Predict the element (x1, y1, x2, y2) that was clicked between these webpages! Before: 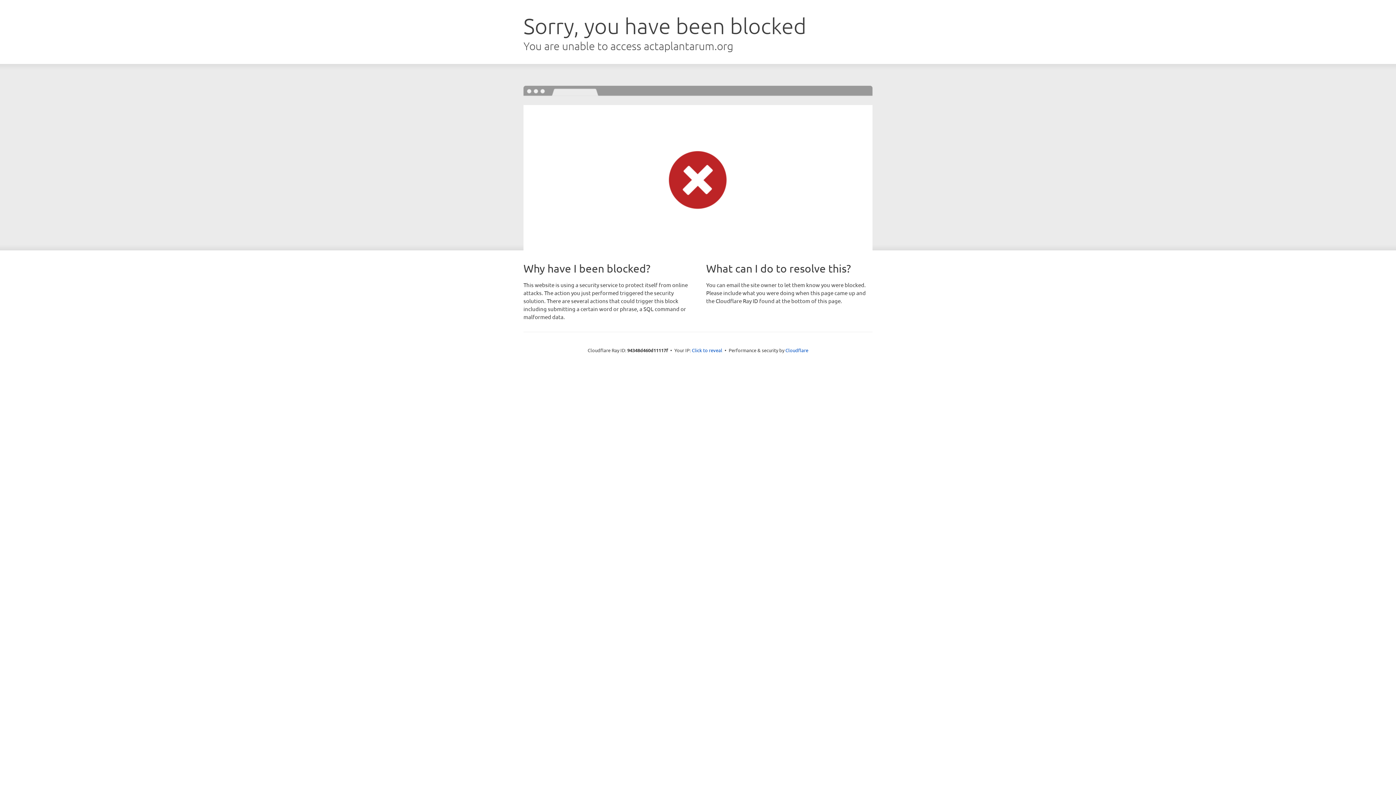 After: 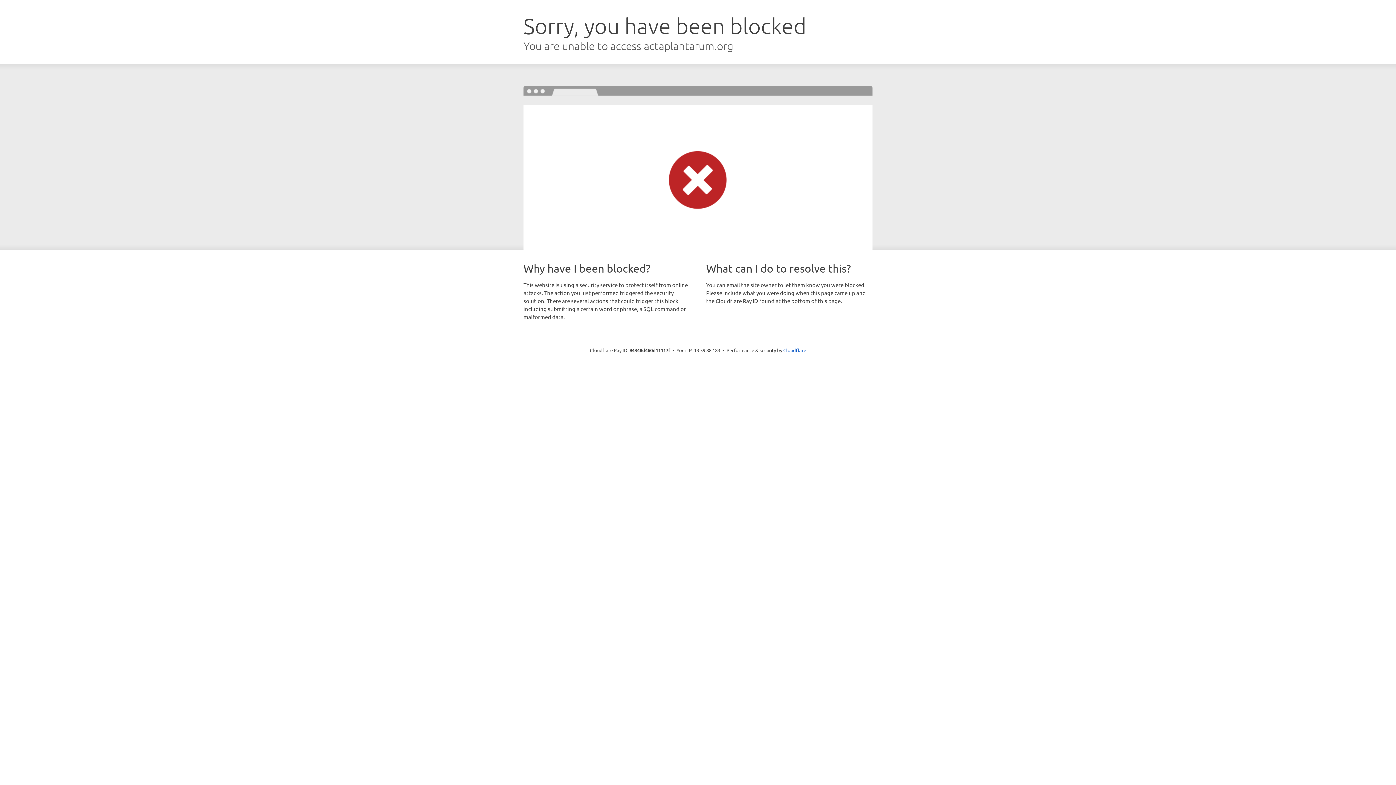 Action: label: Click to reveal bbox: (692, 346, 722, 353)